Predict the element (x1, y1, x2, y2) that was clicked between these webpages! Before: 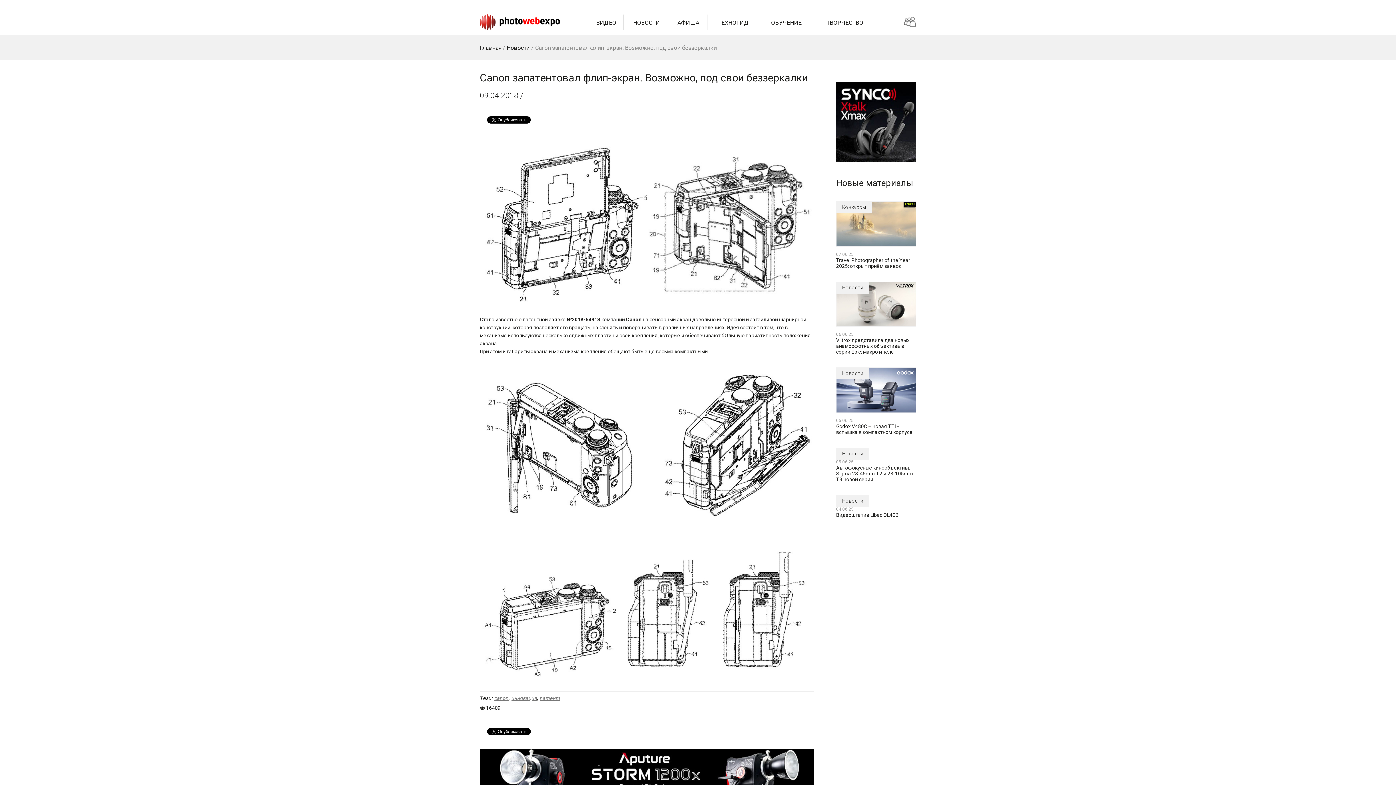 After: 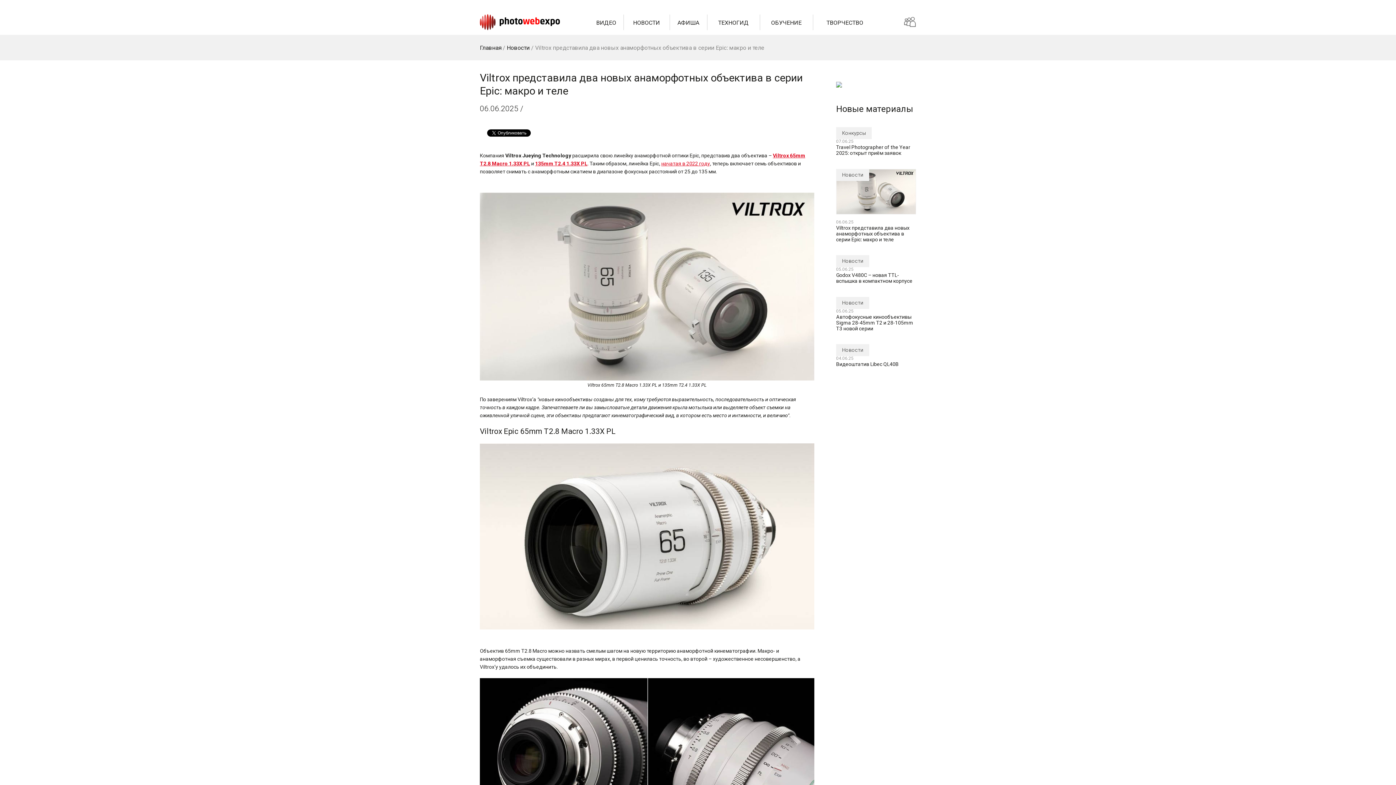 Action: bbox: (836, 281, 916, 328)